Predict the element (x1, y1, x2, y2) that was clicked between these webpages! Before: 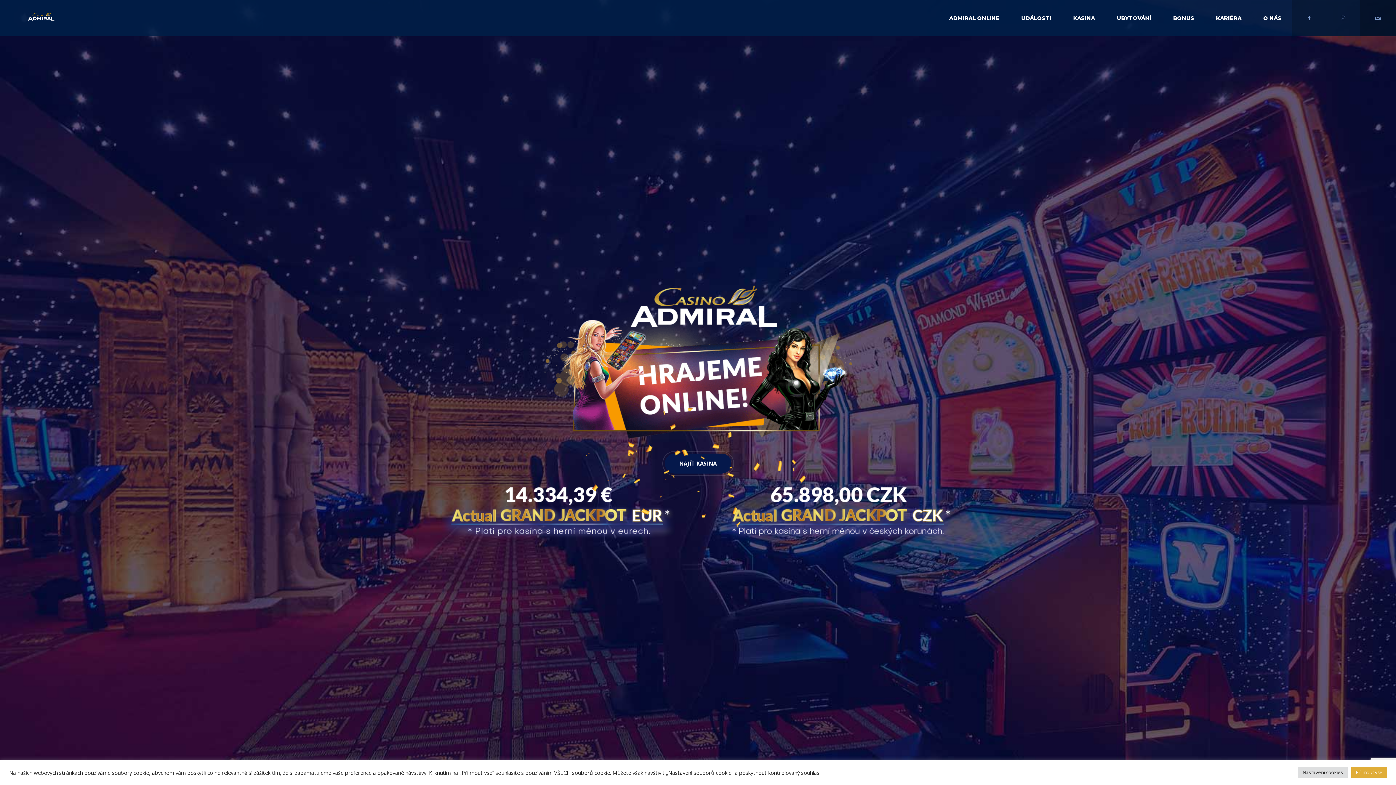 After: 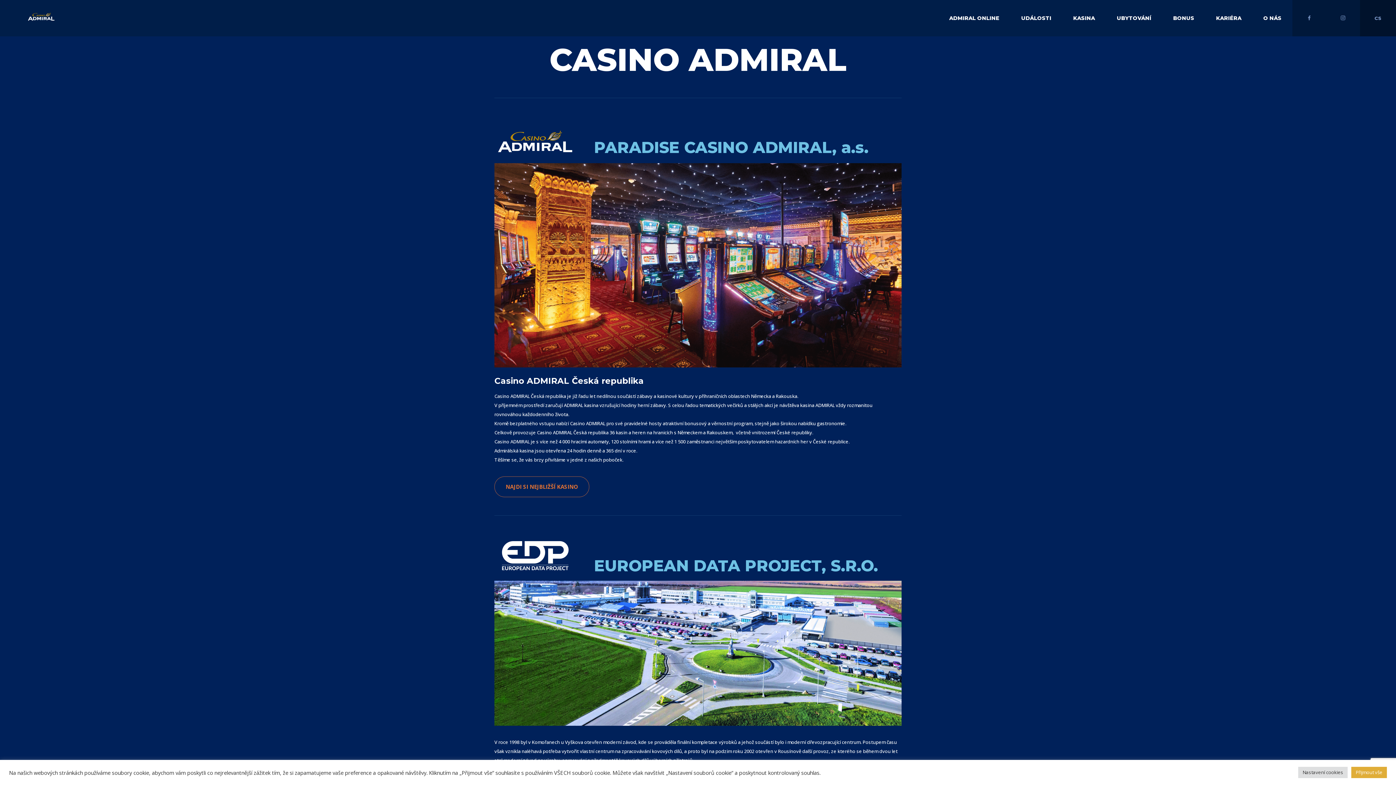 Action: bbox: (1260, 7, 1285, 30) label: O NÁS